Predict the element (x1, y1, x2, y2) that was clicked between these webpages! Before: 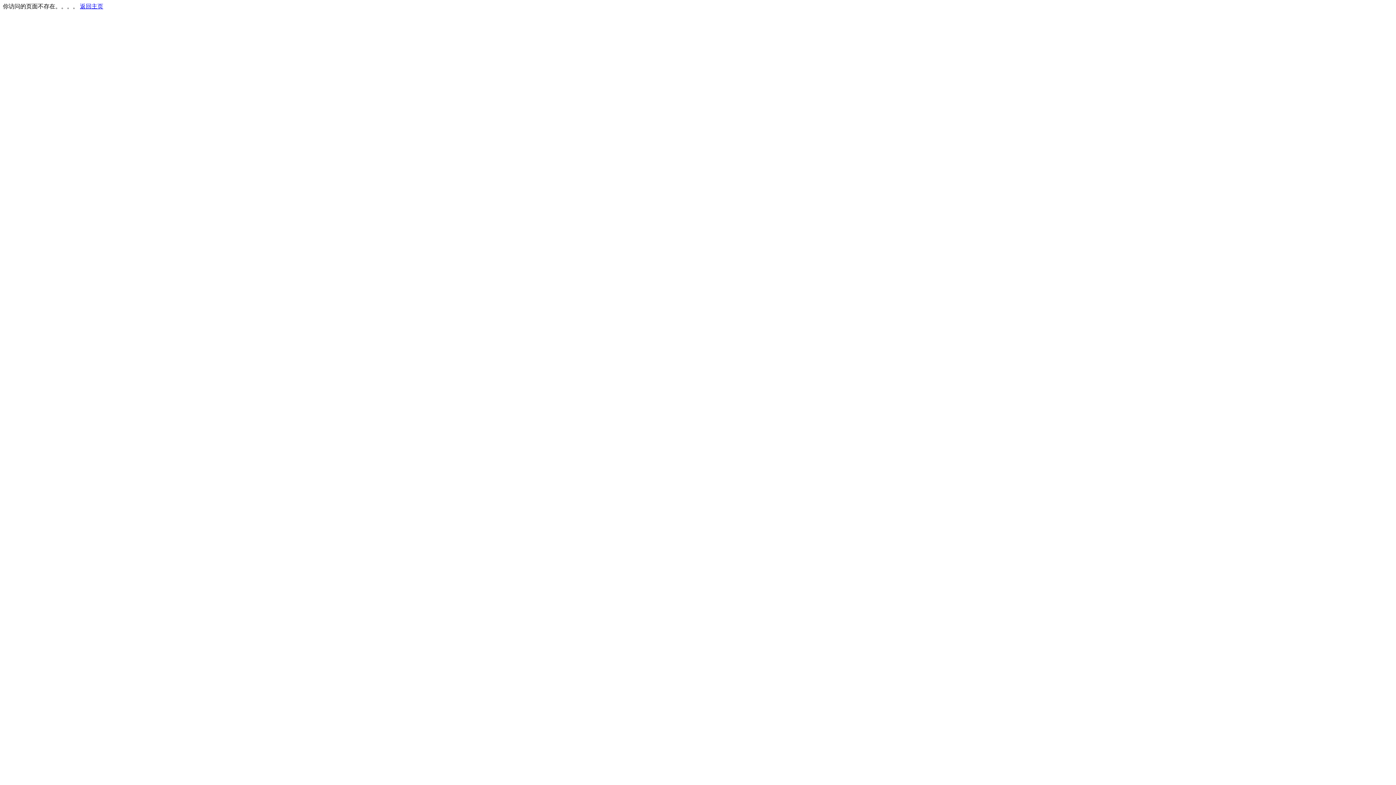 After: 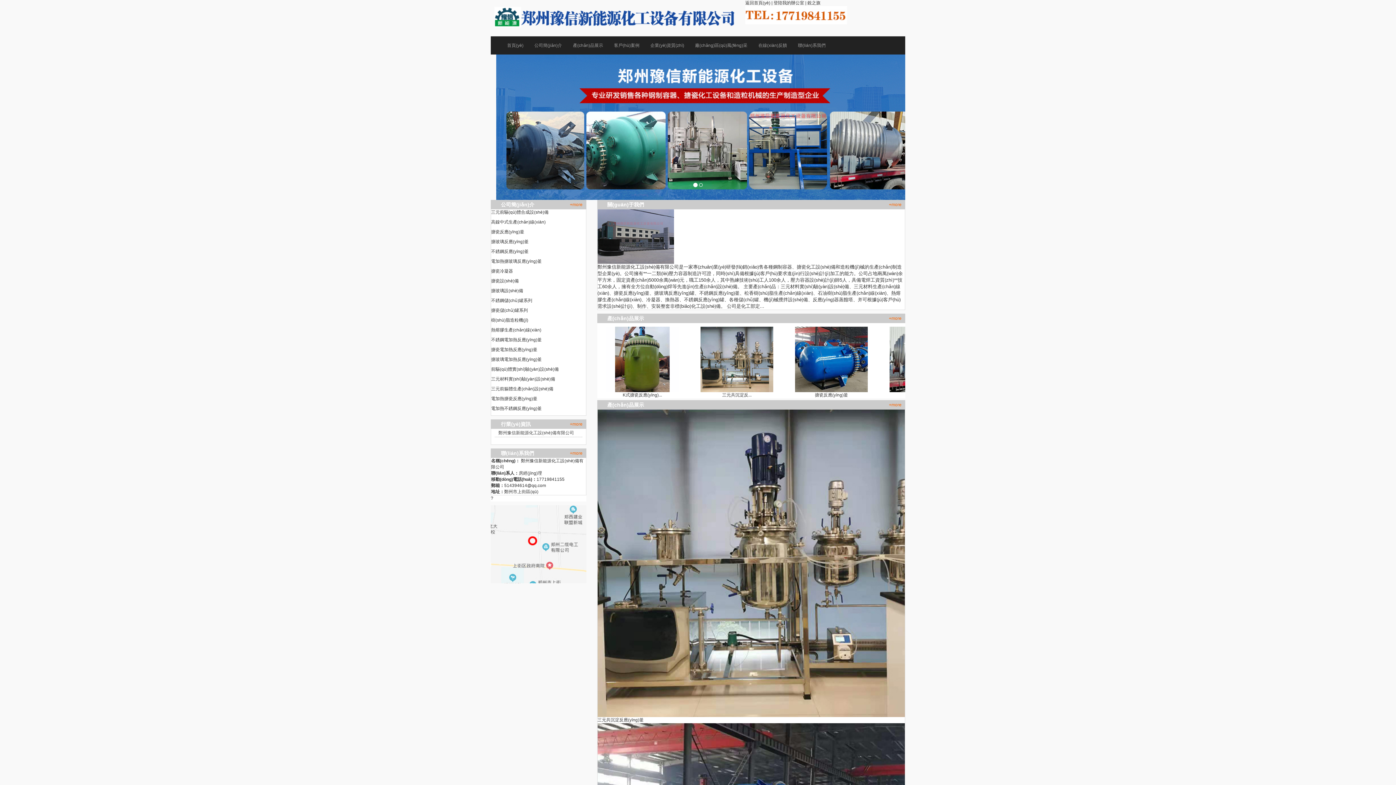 Action: bbox: (80, 3, 103, 9) label: 返回主页